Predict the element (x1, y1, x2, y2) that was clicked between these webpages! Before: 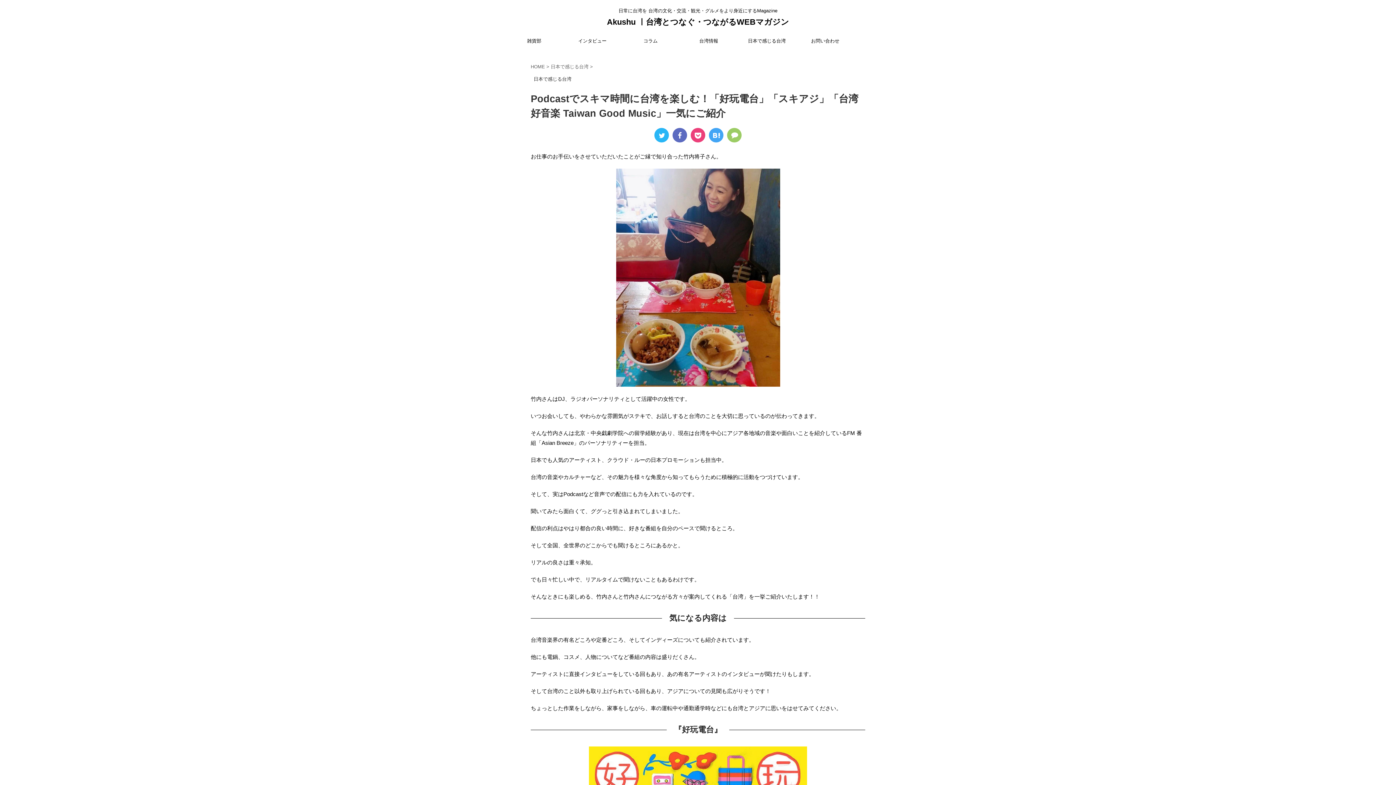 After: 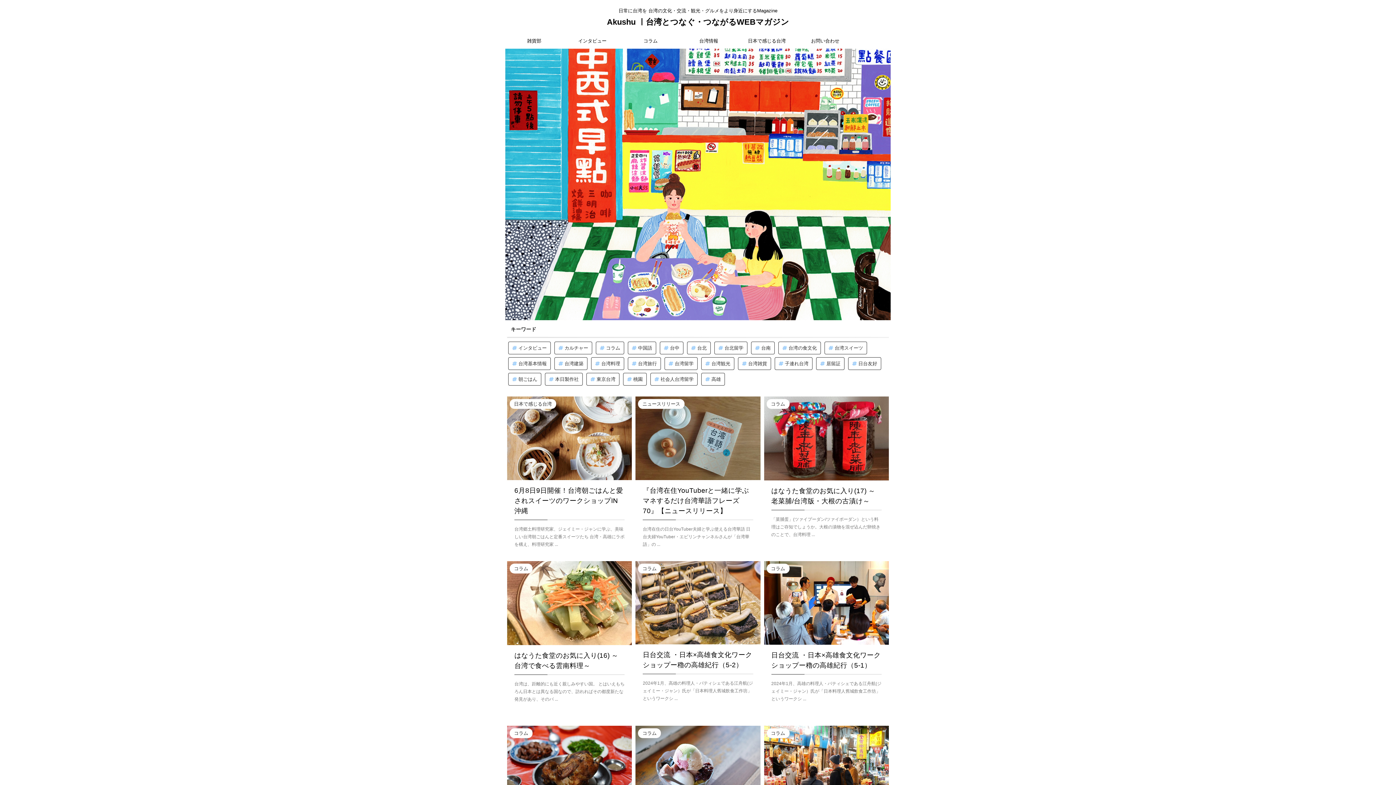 Action: bbox: (530, 64, 546, 69) label: HOME 